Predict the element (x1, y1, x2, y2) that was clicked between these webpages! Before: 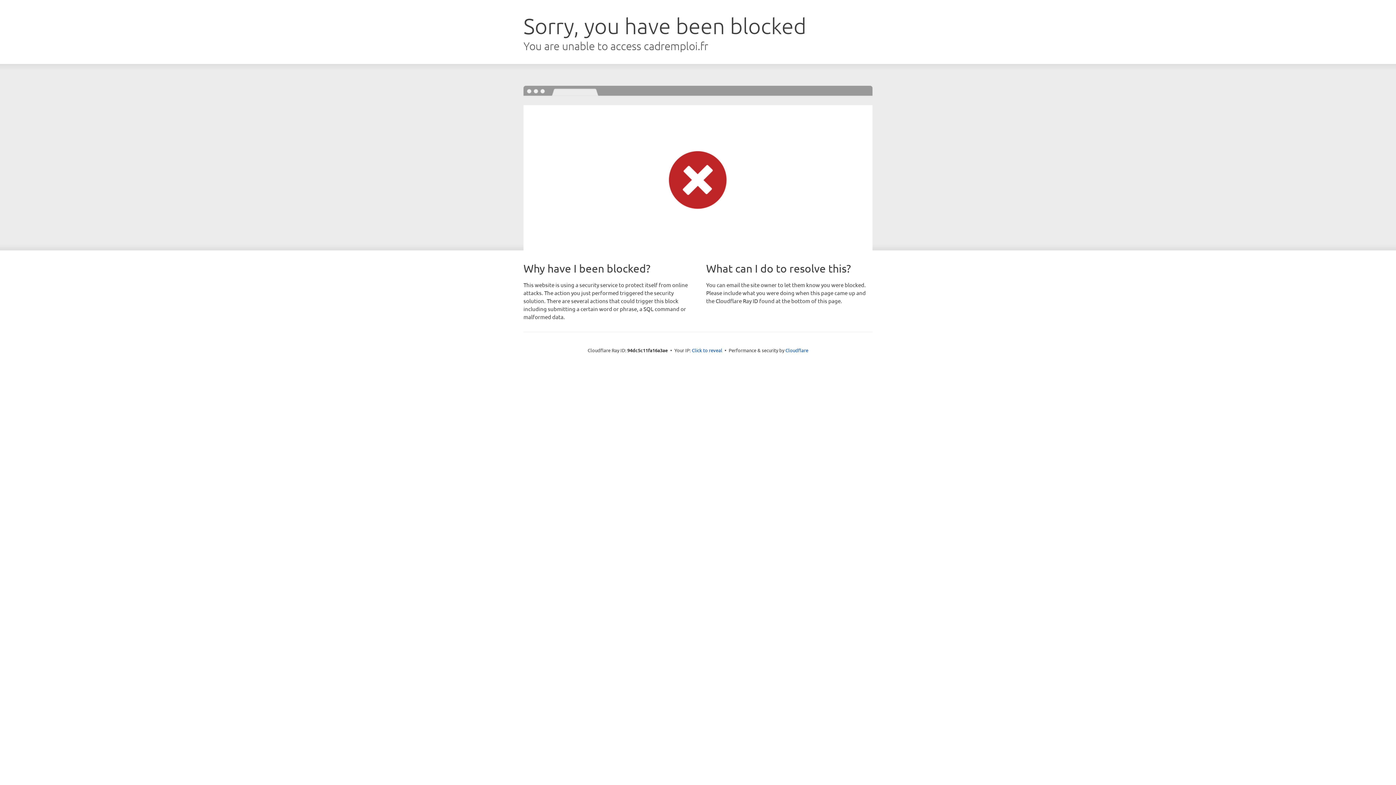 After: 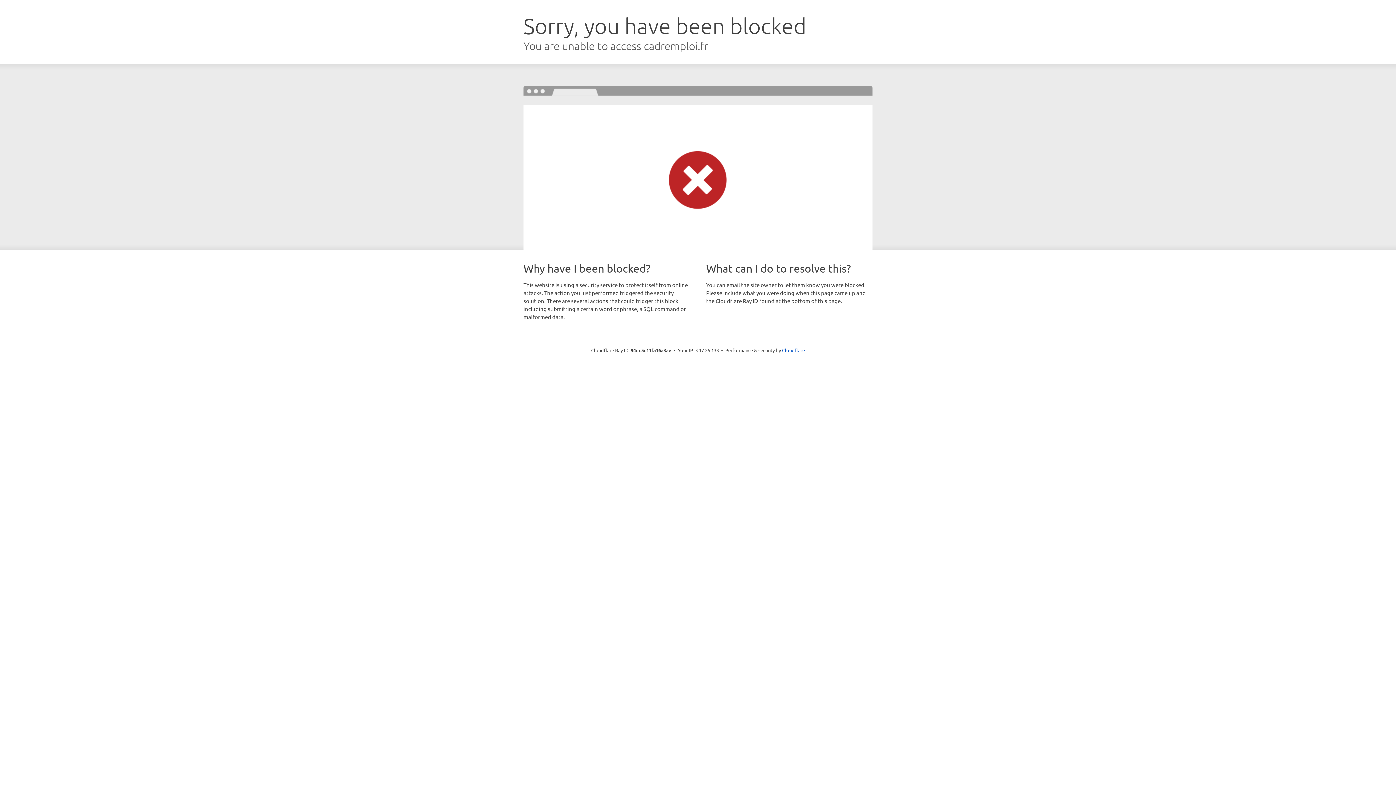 Action: label: Click to reveal bbox: (692, 346, 722, 353)